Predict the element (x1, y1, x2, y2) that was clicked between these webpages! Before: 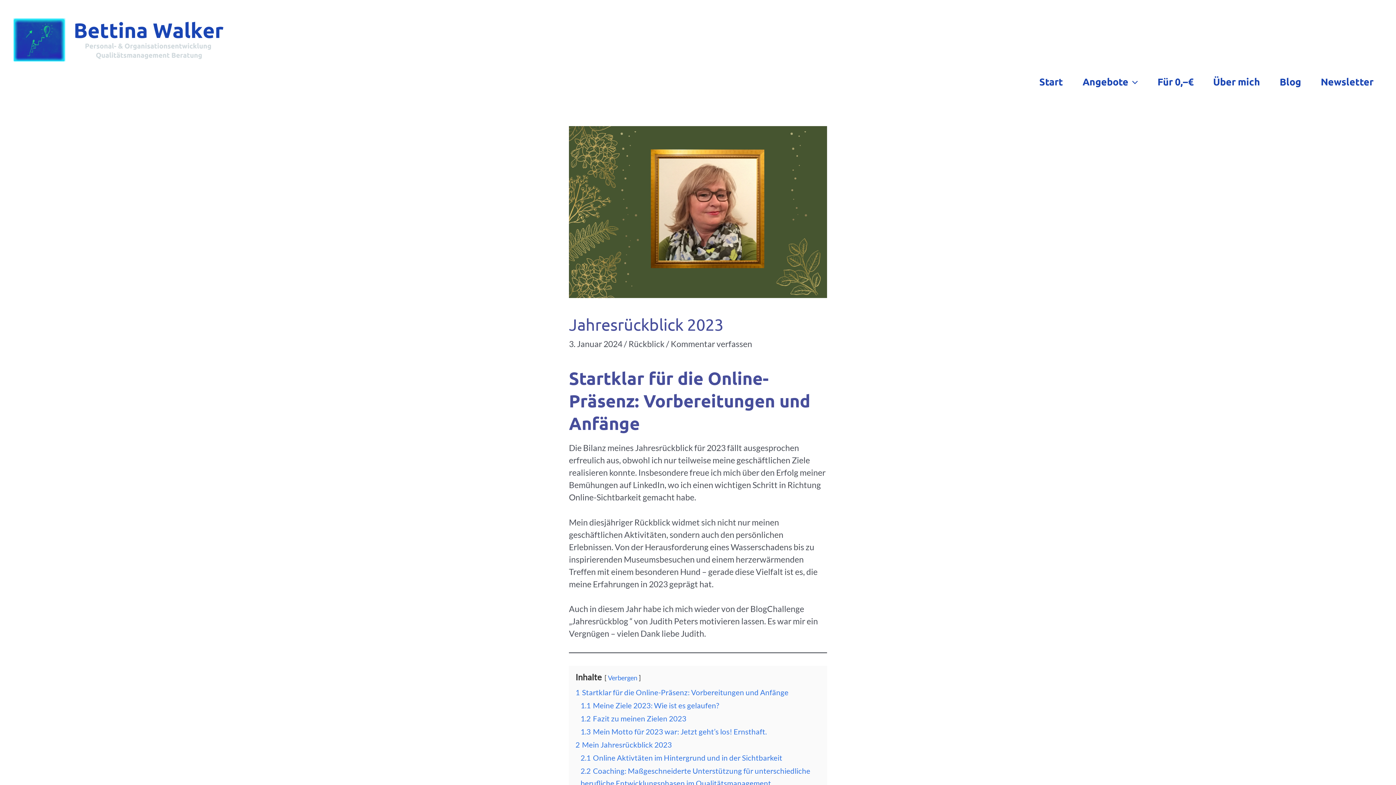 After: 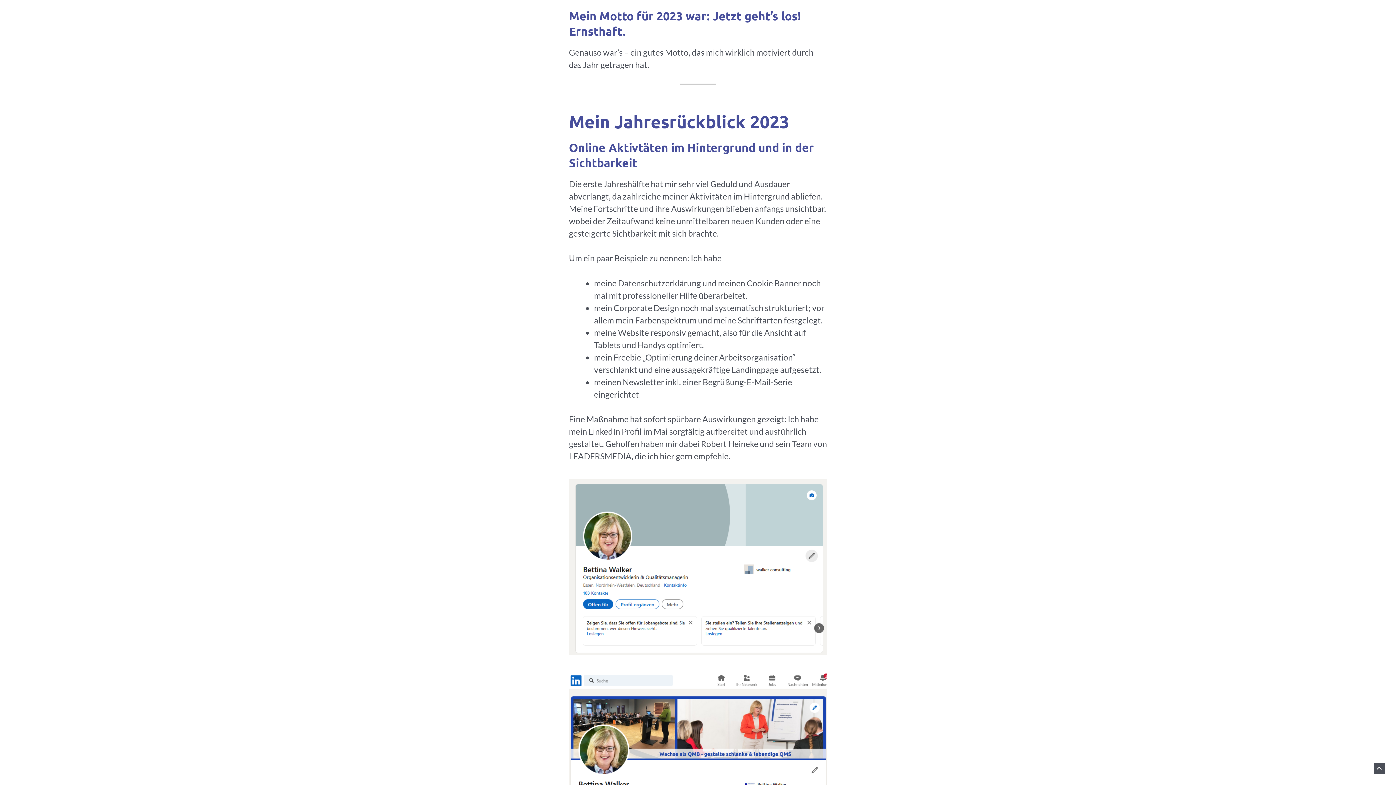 Action: label: 1.3 Mein Motto für 2023 war: Jetzt geht’s los! Ernsthaft. bbox: (580, 727, 766, 736)